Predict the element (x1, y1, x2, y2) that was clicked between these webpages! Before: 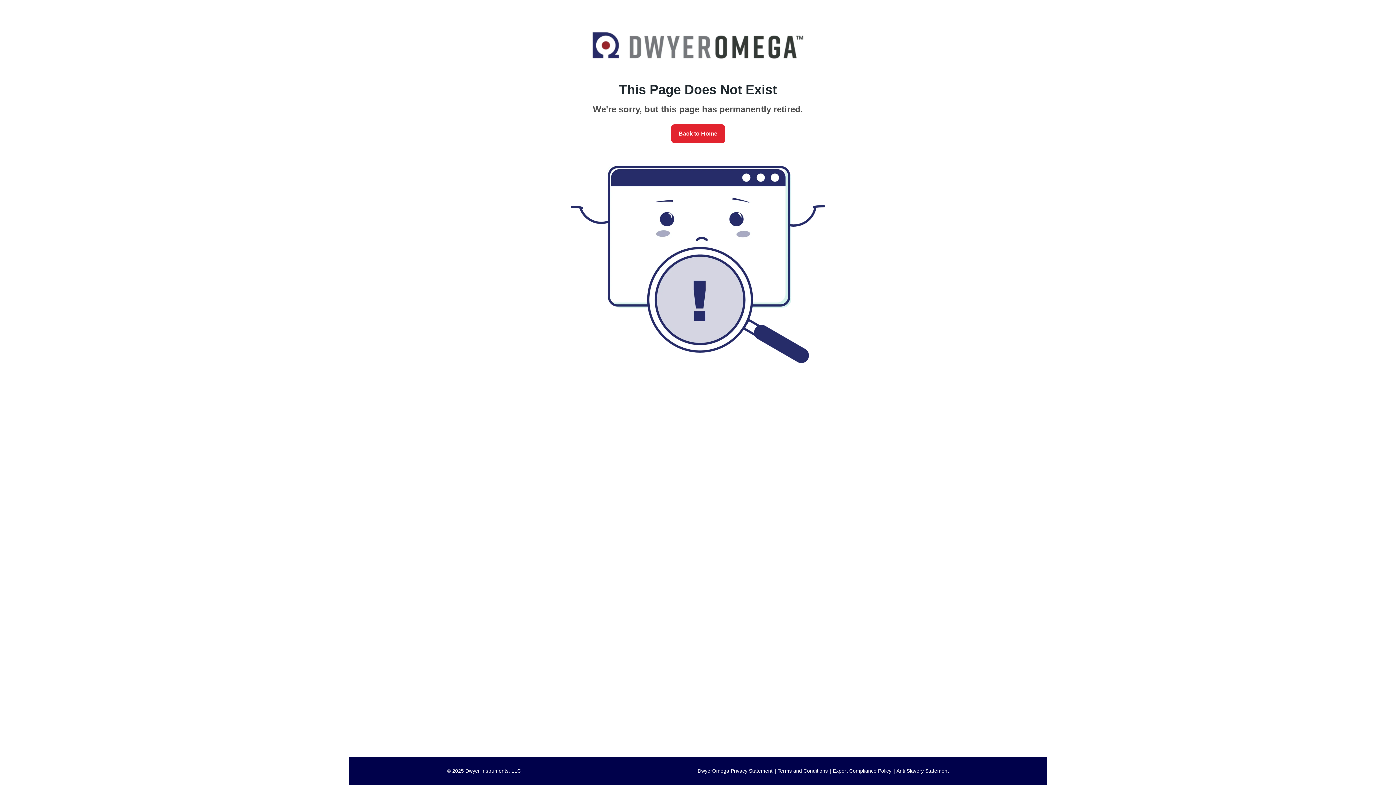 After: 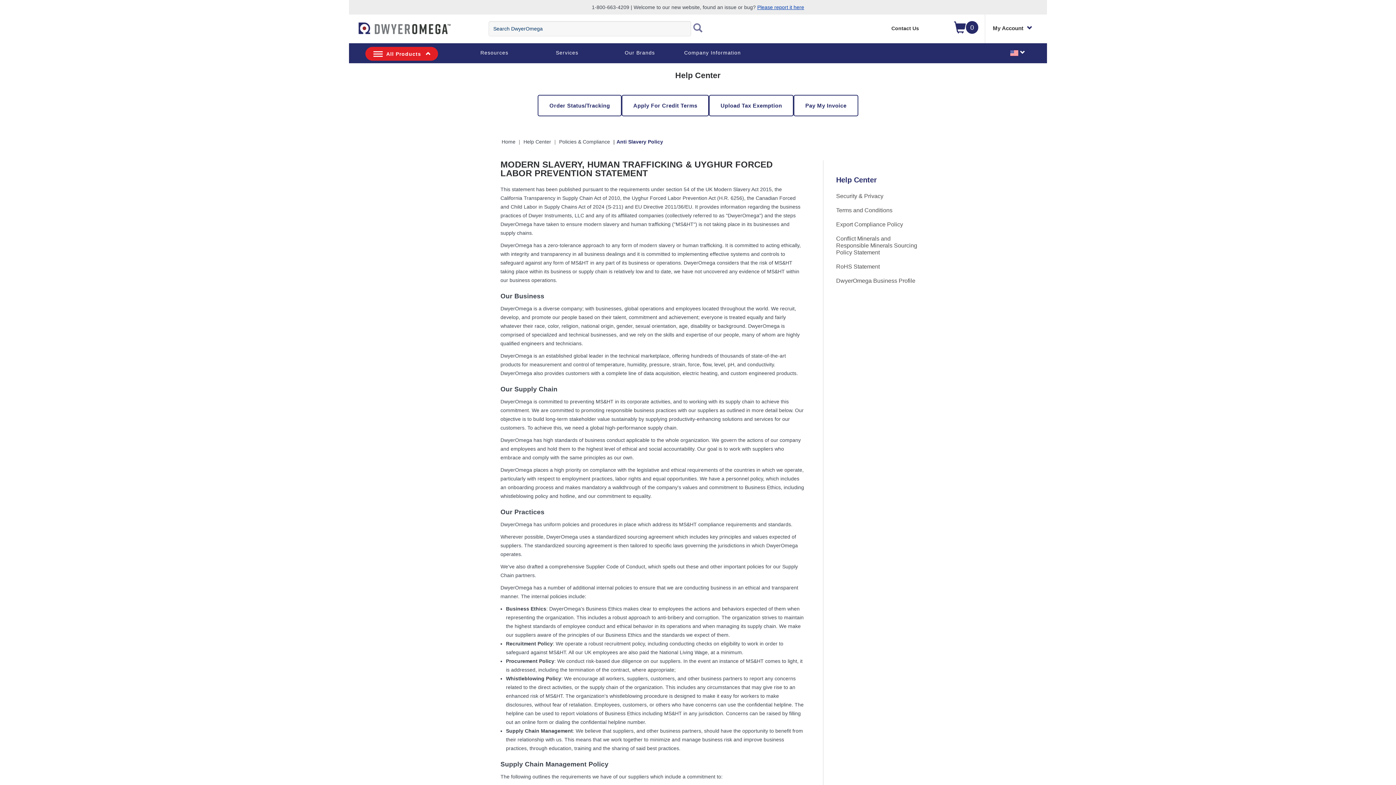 Action: bbox: (896, 768, 949, 774) label: Anti Slavery Statement